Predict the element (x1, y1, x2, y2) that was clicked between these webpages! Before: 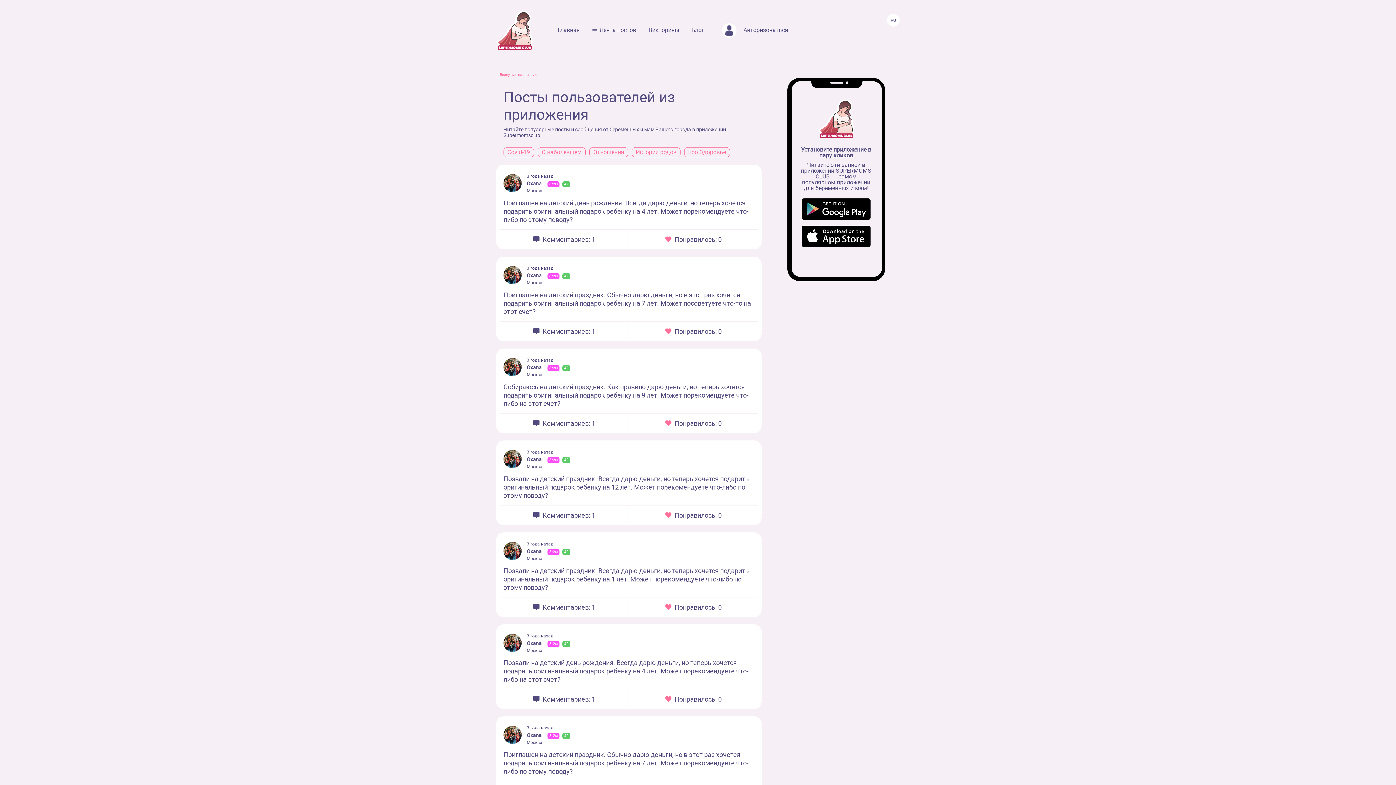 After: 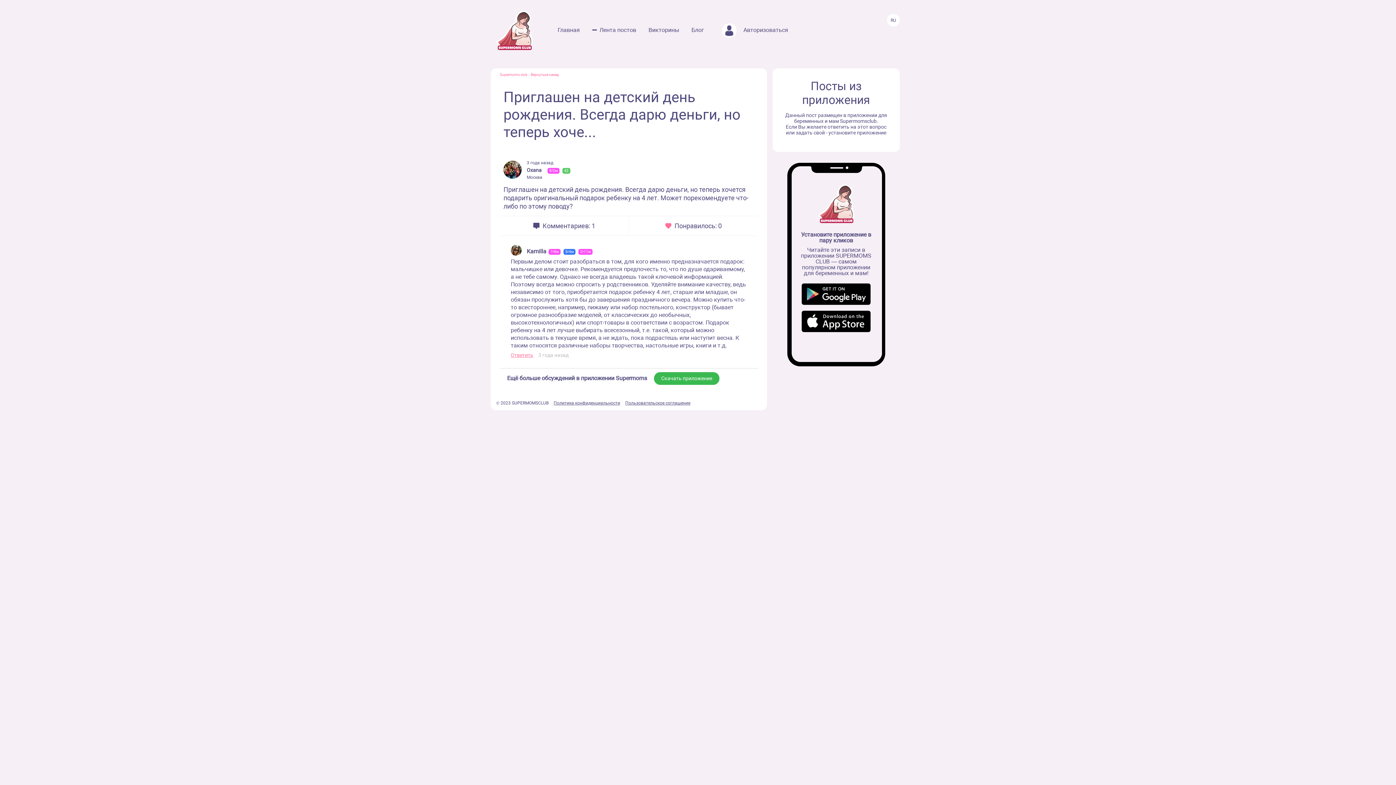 Action: bbox: (533, 235, 595, 242) label:  Комментариев: 1